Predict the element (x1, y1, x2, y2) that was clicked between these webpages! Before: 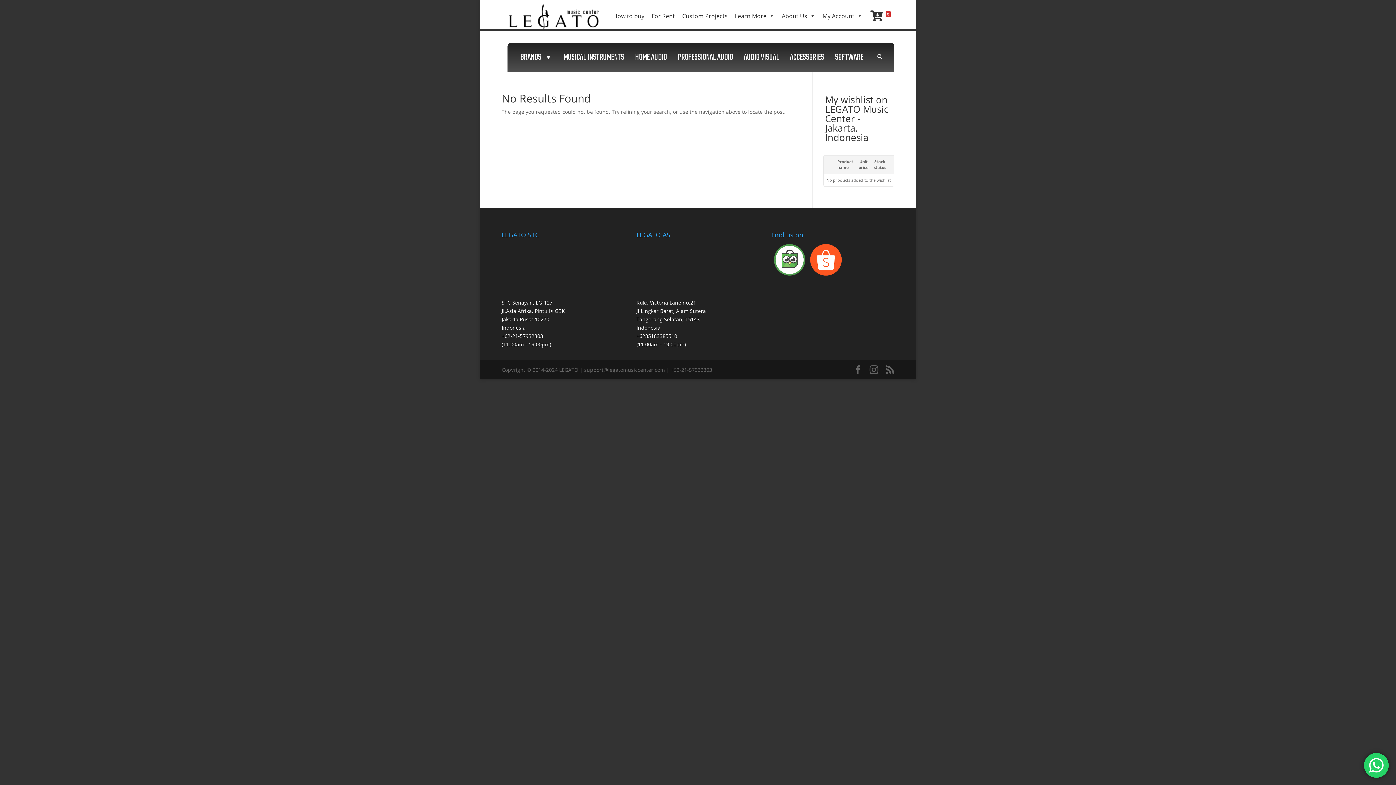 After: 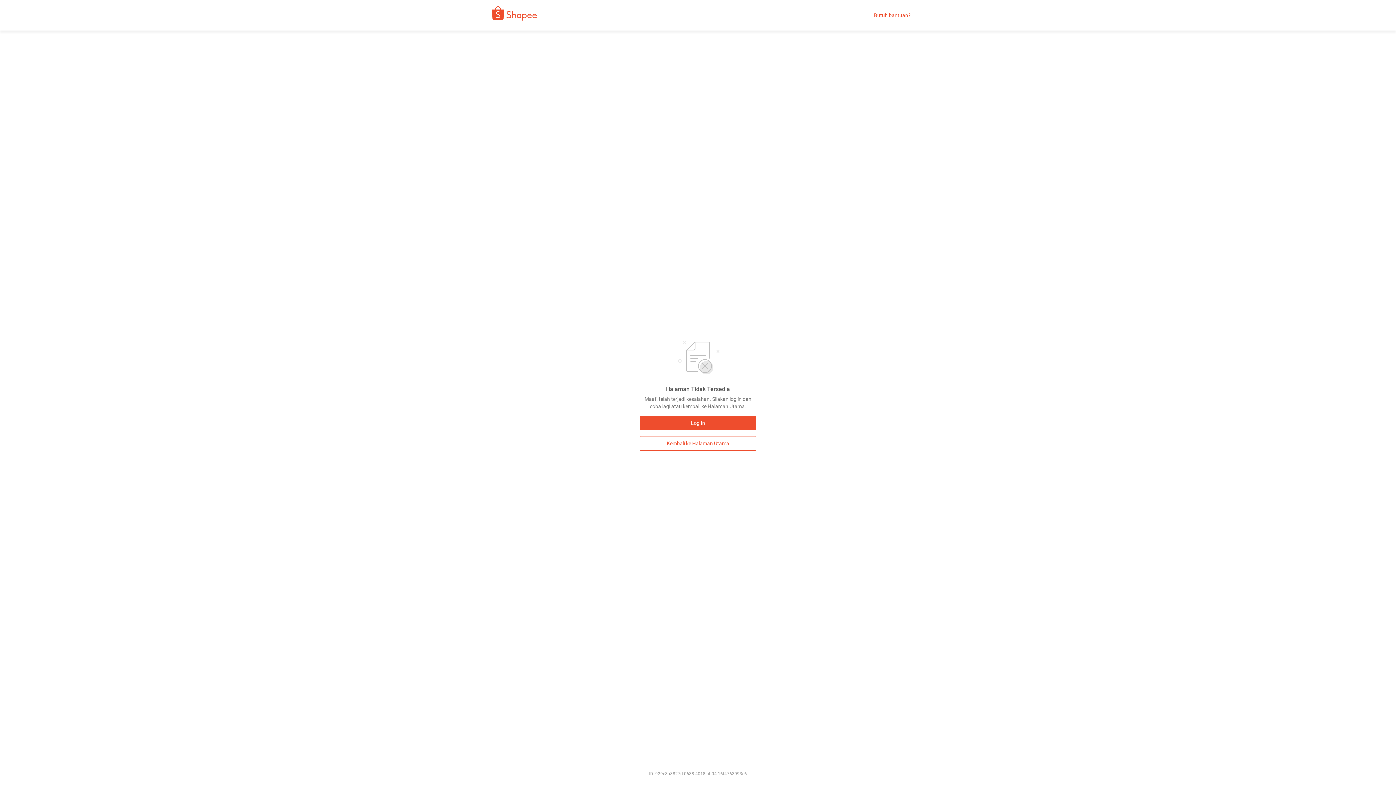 Action: bbox: (807, 272, 844, 279)